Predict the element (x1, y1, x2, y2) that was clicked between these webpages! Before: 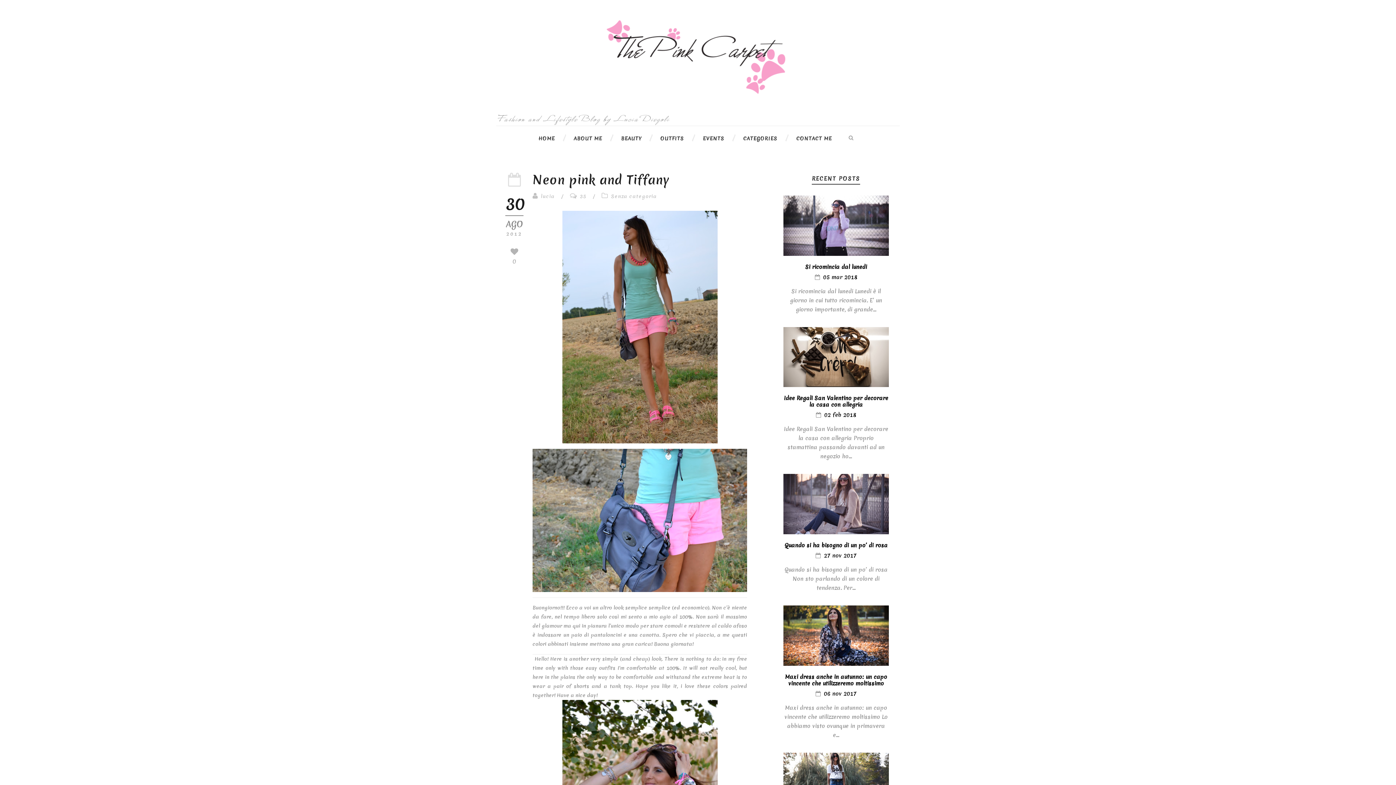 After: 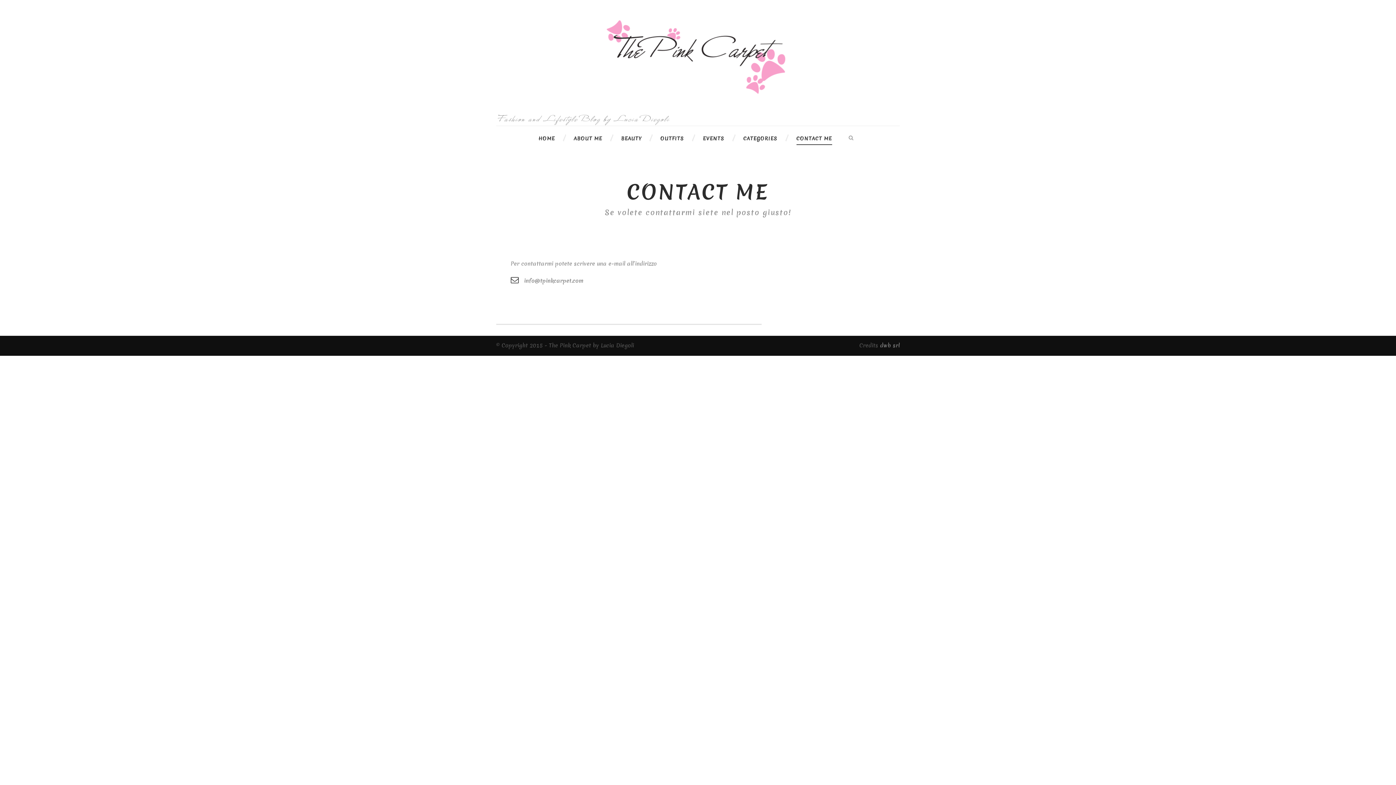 Action: label: CONTACT ME bbox: (777, 126, 832, 150)